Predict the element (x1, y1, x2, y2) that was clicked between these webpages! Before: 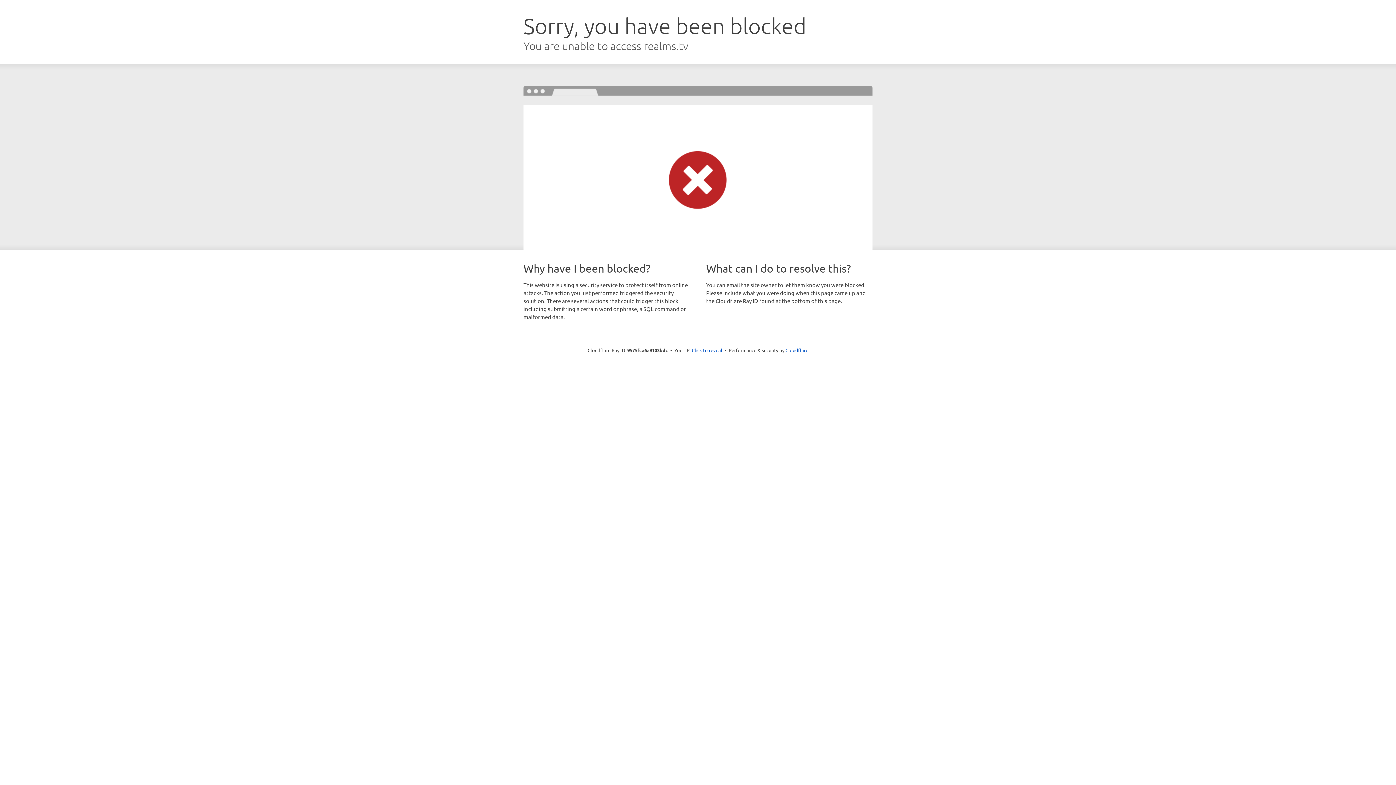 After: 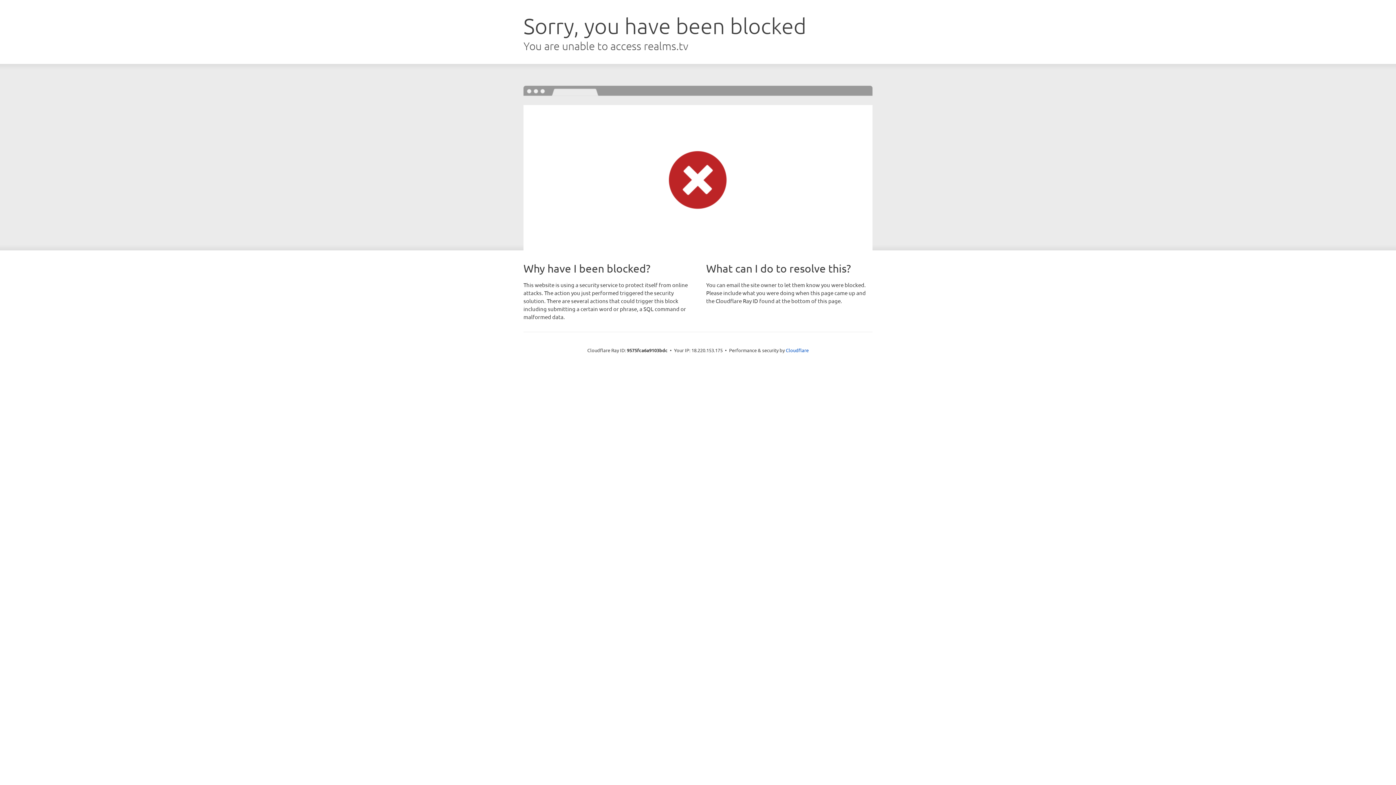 Action: bbox: (692, 346, 722, 353) label: Click to reveal